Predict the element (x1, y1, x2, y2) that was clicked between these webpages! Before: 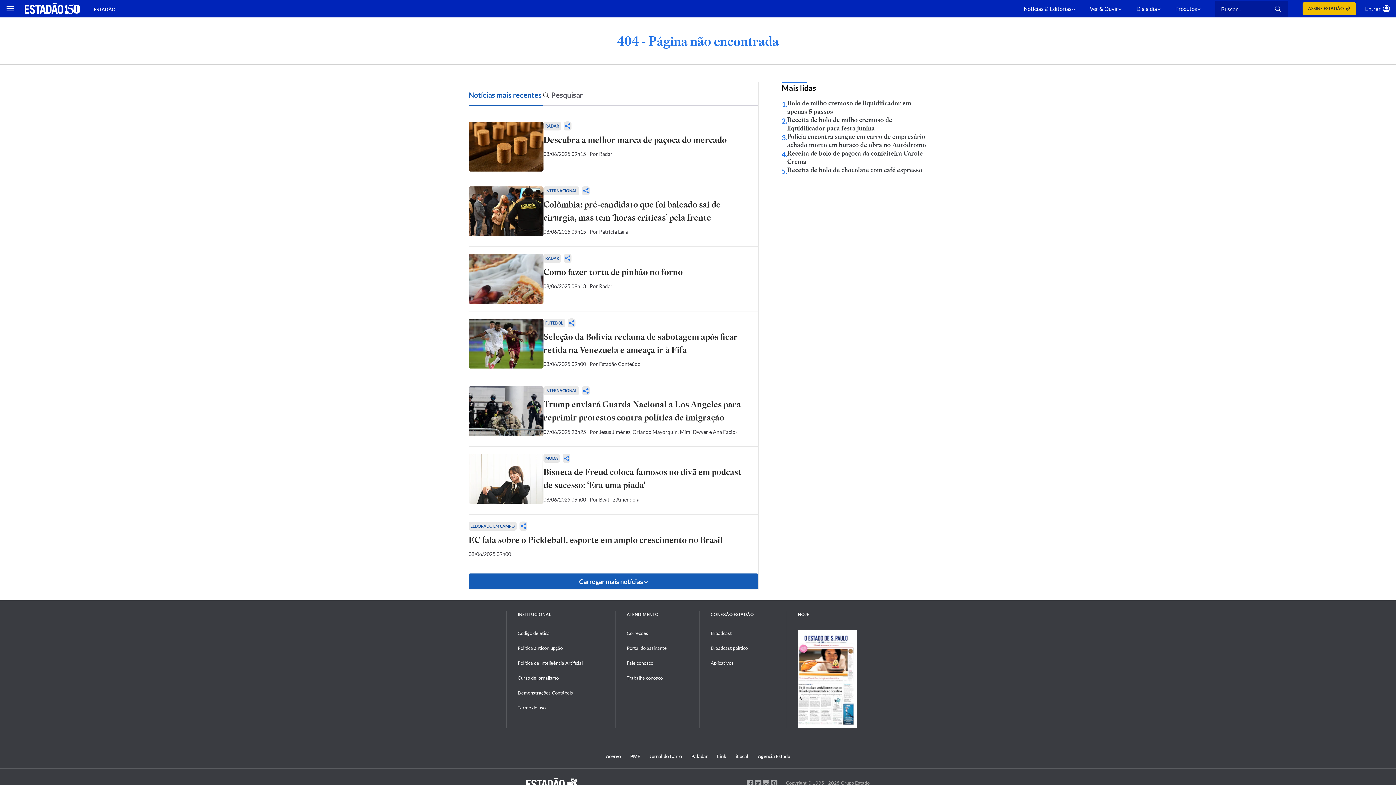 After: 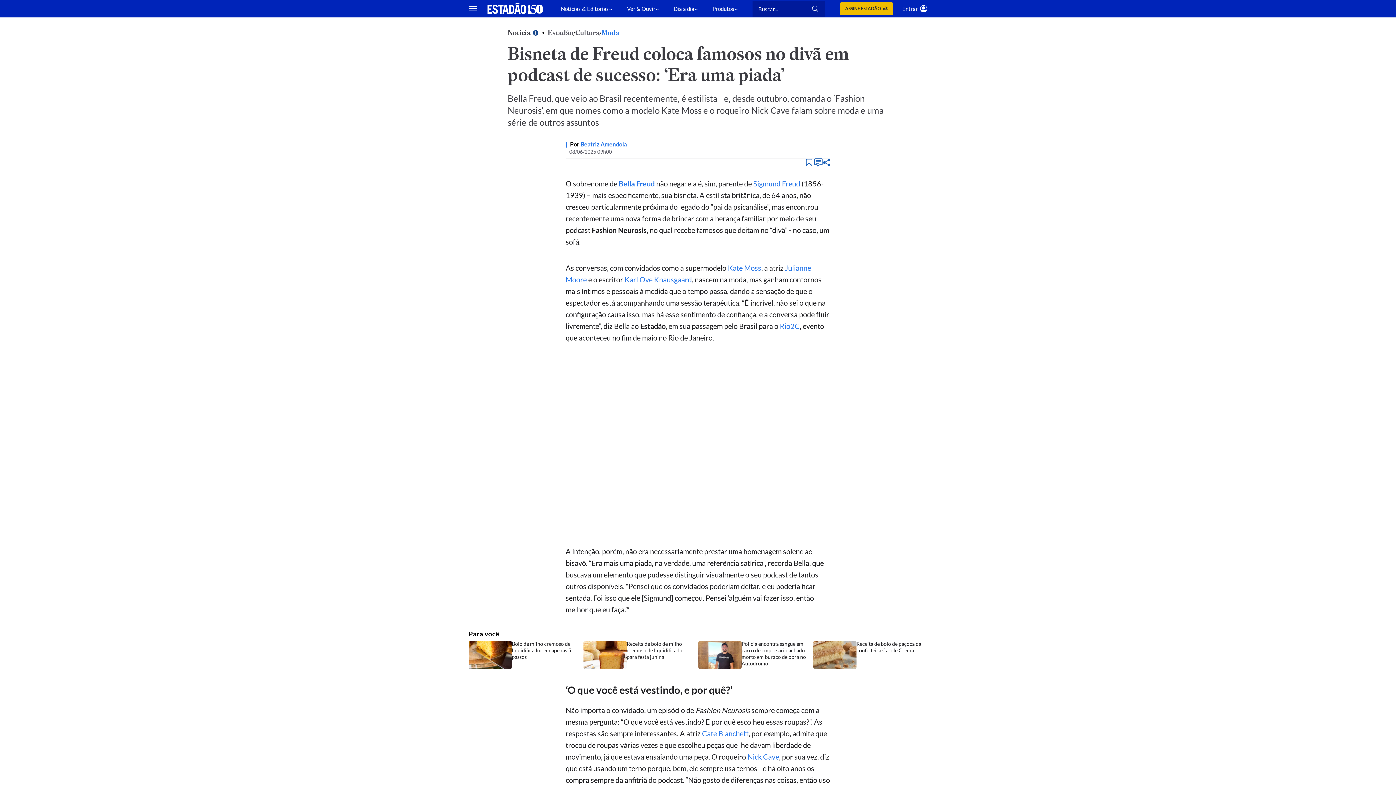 Action: label: Bisneta de Freud coloca famosos no divã em podcast de sucesso: ‘Era uma piada’ bbox: (543, 465, 751, 492)